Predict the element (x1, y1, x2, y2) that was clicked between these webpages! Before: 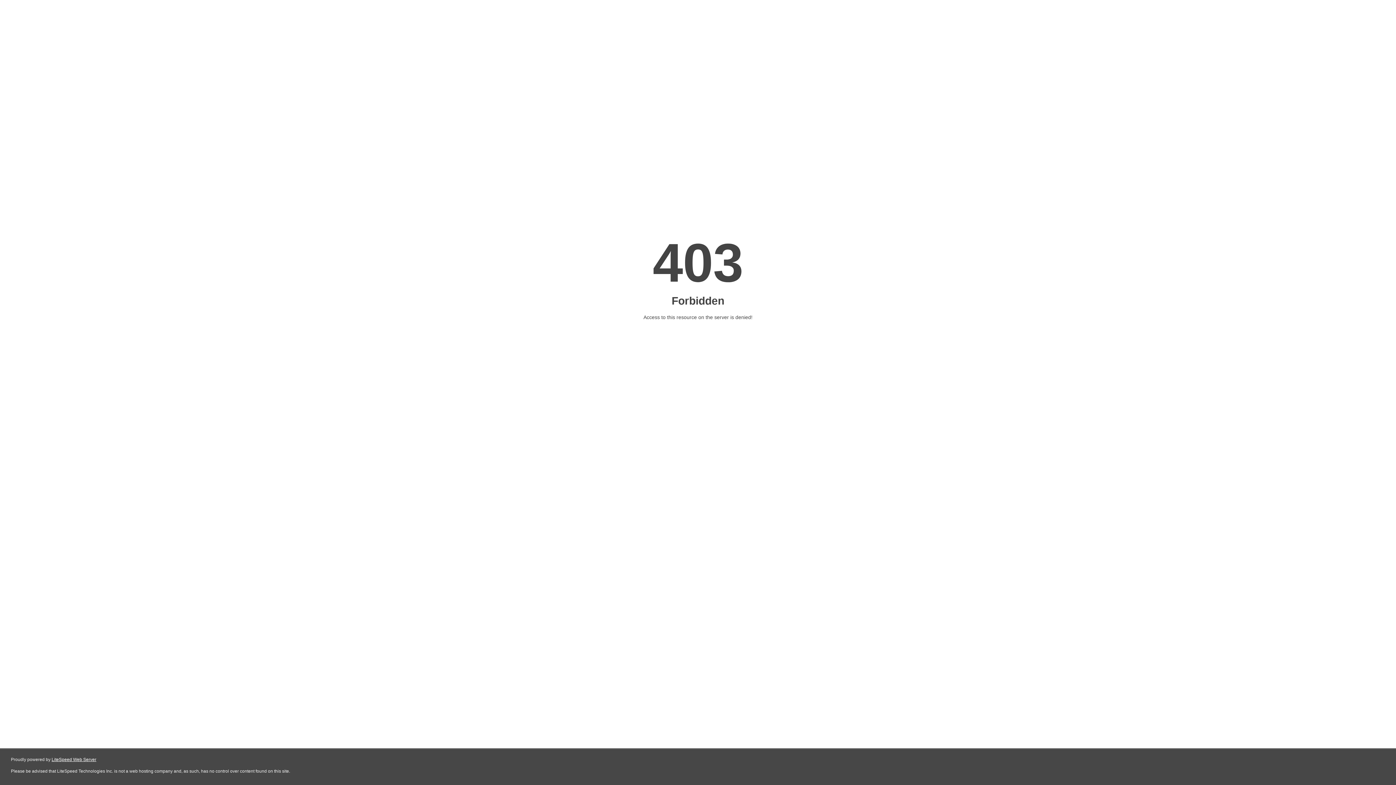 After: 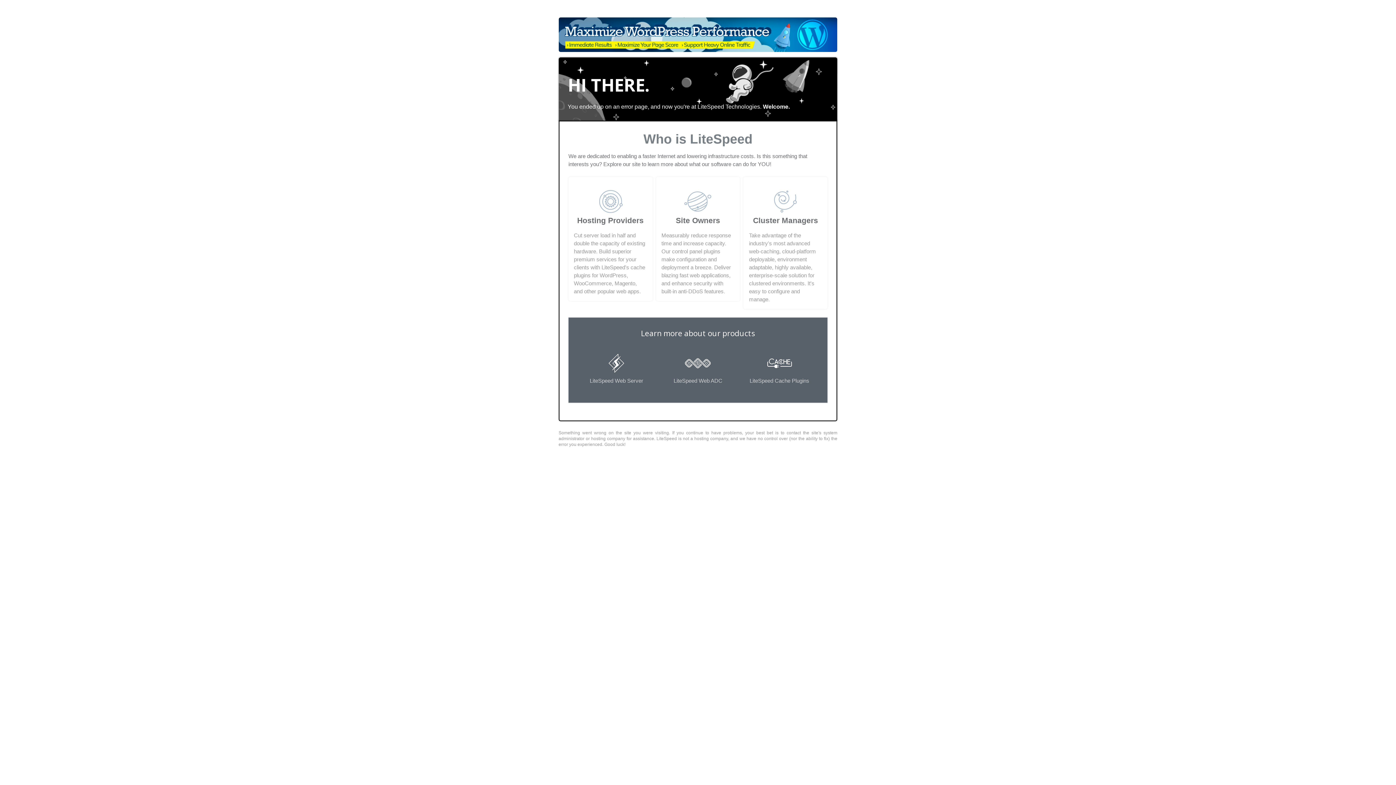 Action: bbox: (51, 757, 96, 762) label: LiteSpeed Web Server